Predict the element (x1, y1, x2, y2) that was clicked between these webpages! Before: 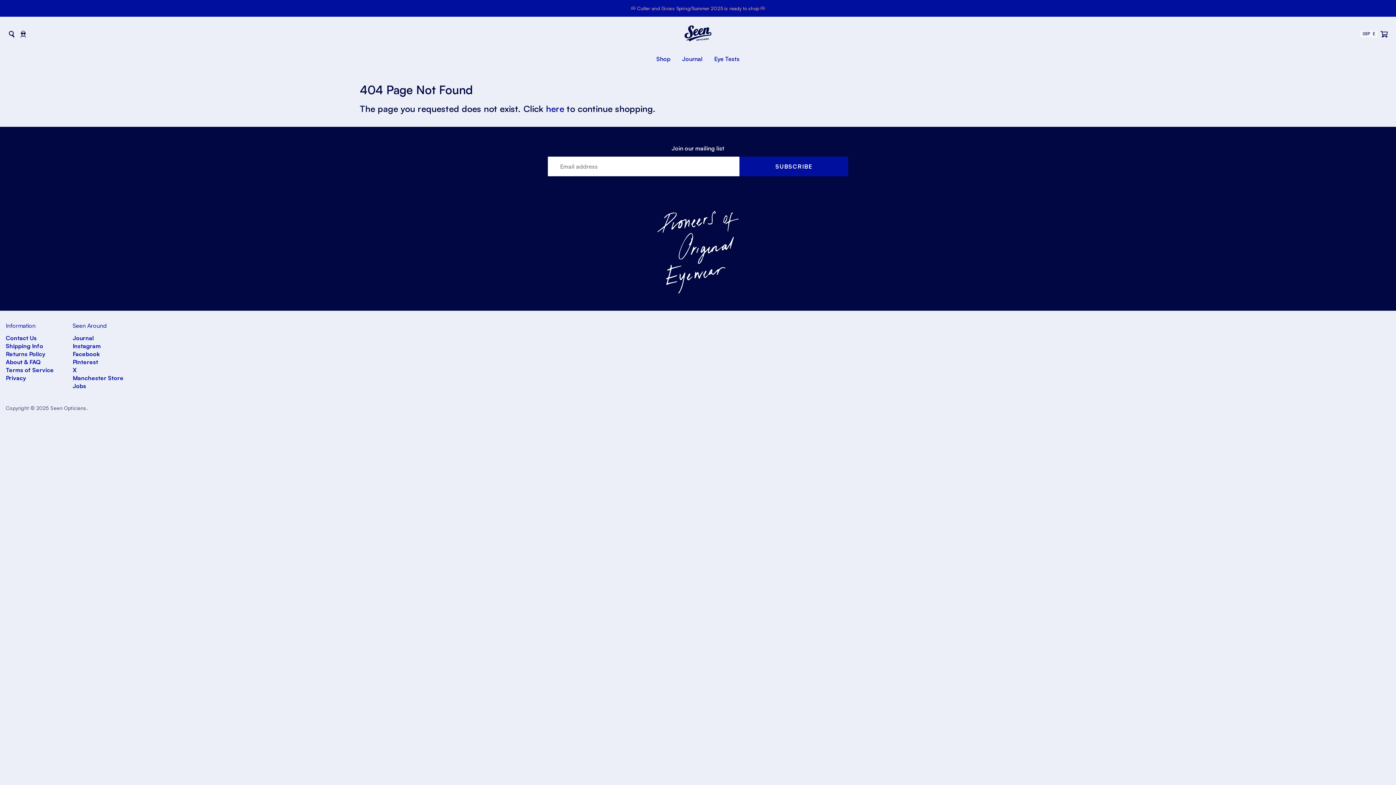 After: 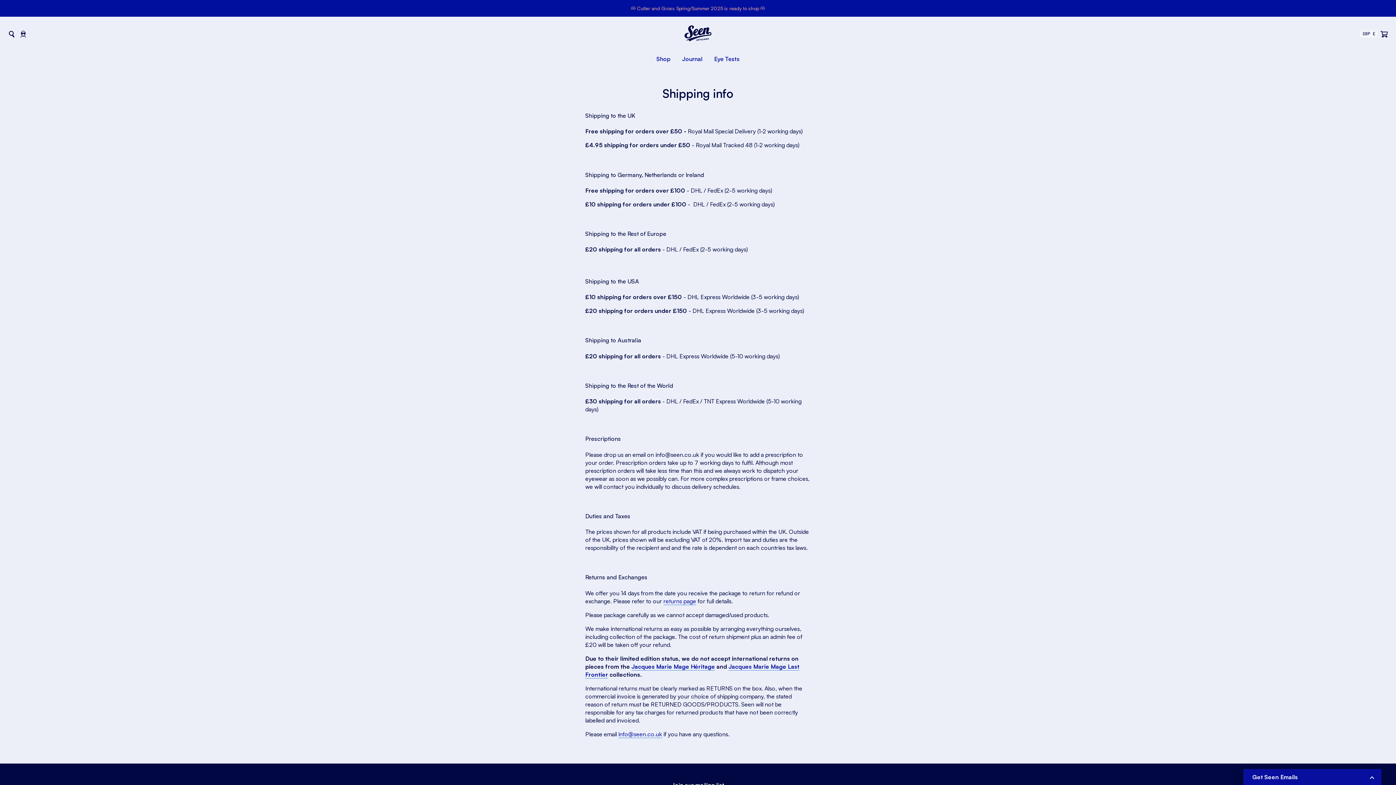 Action: label: Shipping Info bbox: (5, 342, 43, 349)